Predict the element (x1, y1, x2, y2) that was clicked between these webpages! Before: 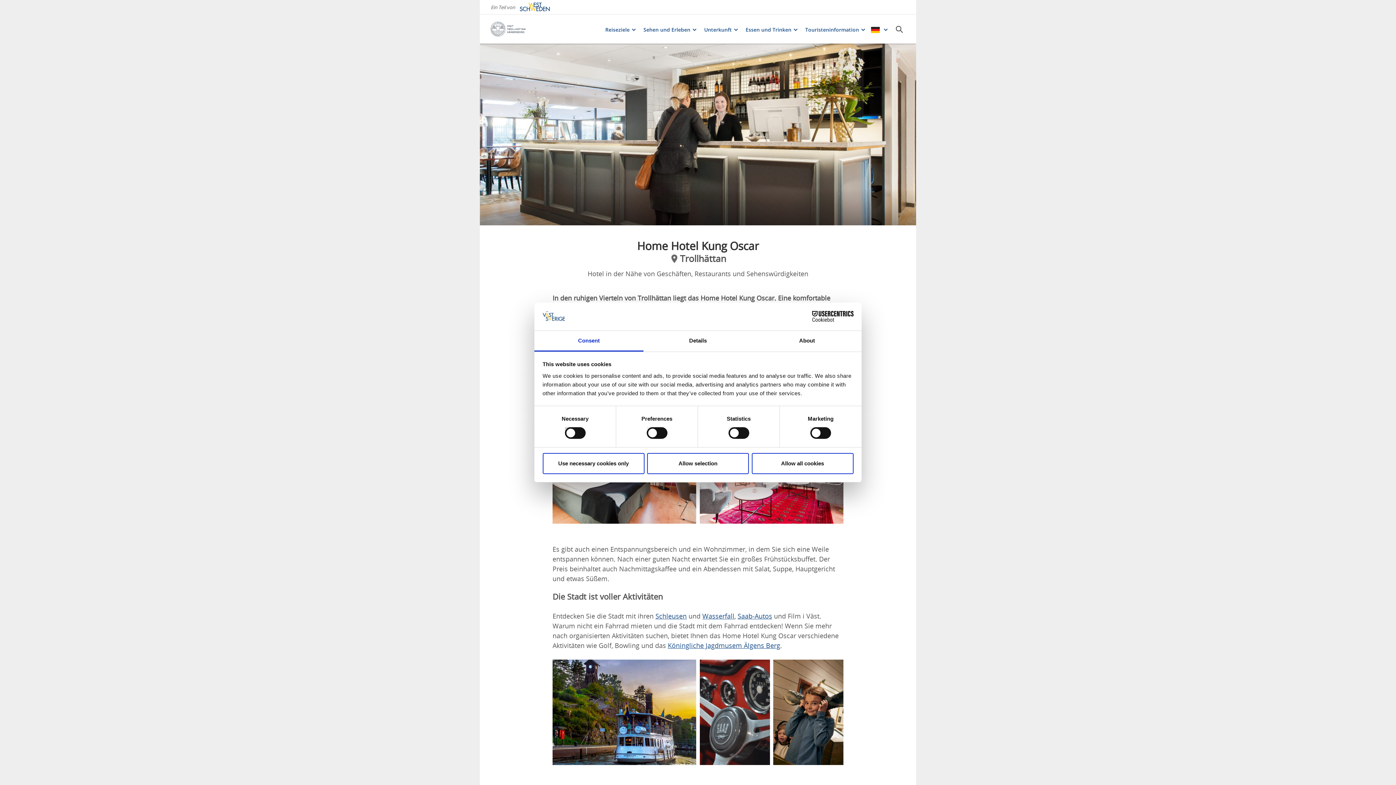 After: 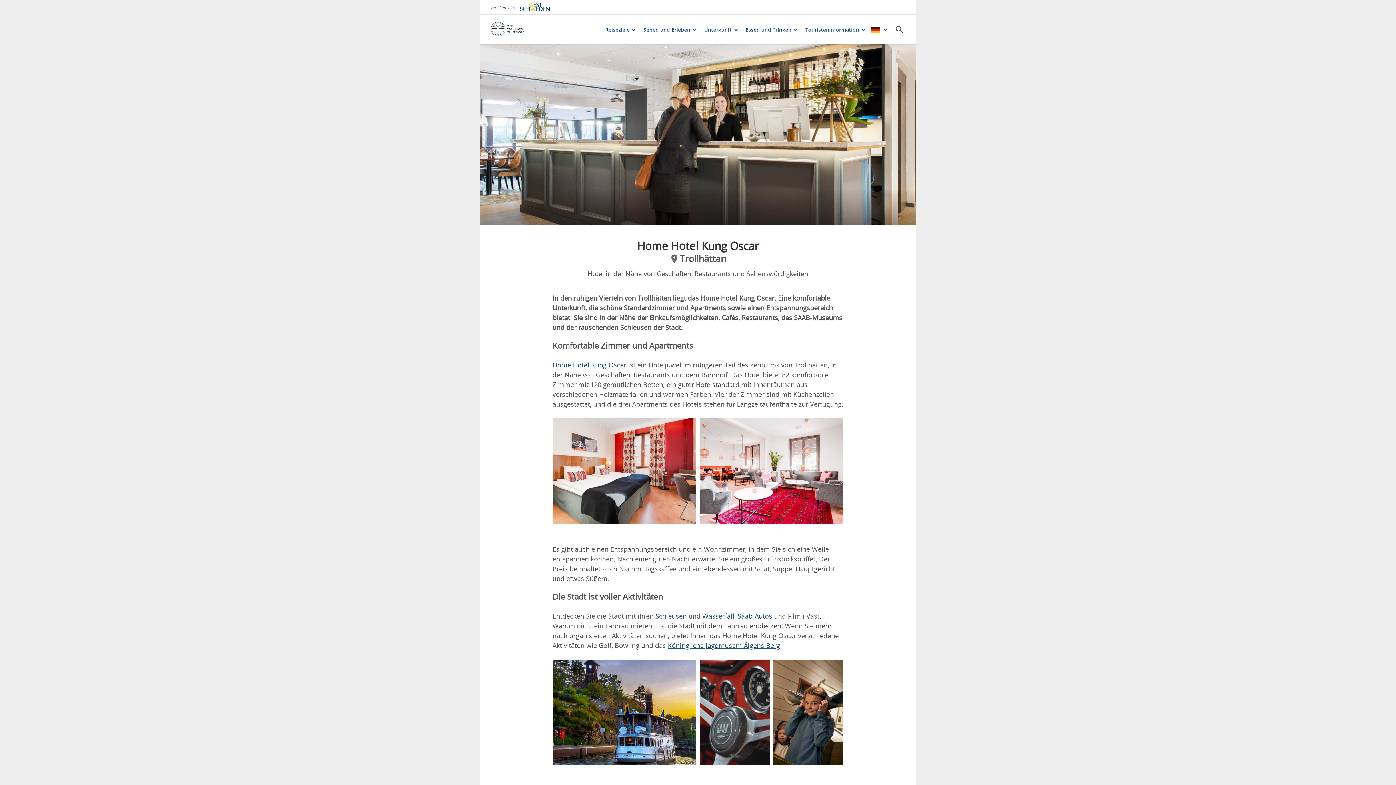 Action: label: Allow selection bbox: (647, 453, 749, 474)